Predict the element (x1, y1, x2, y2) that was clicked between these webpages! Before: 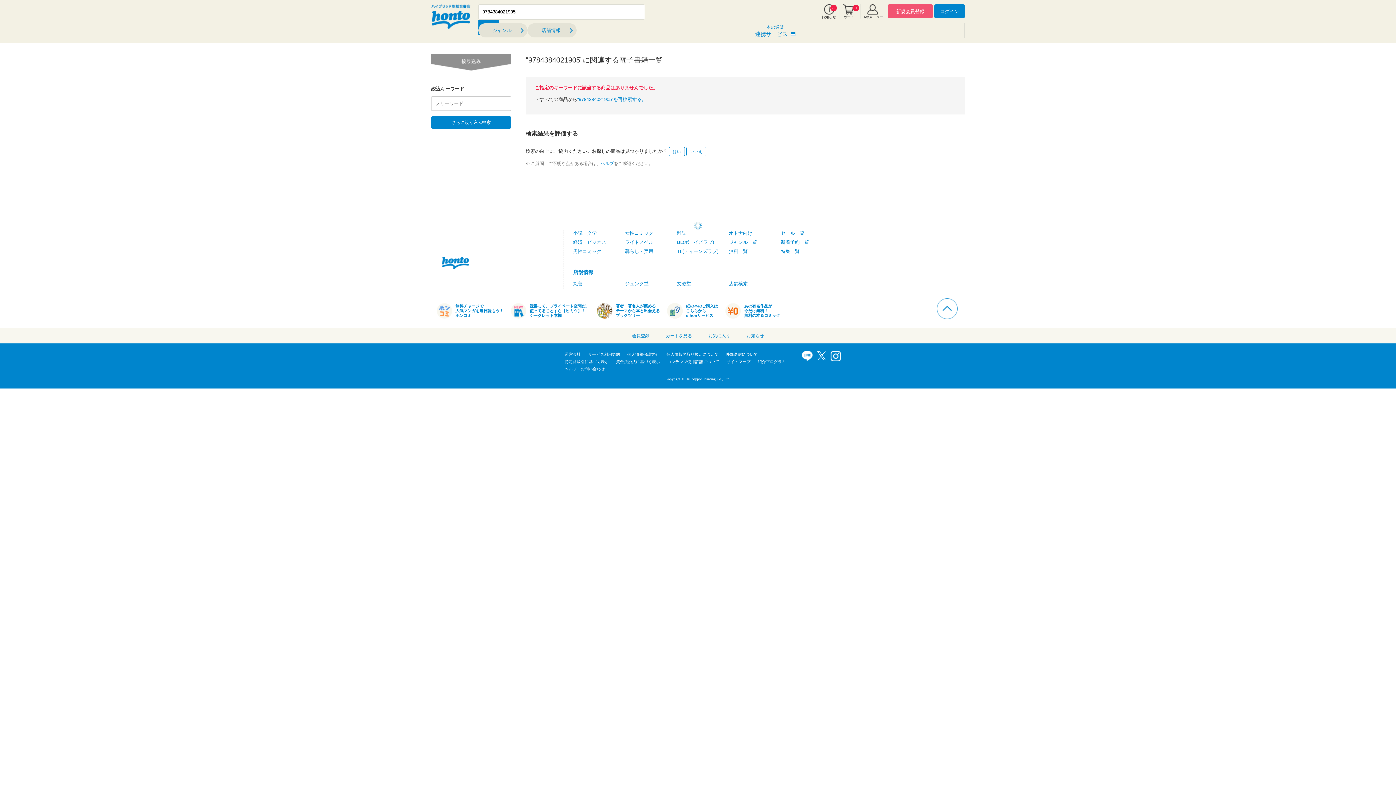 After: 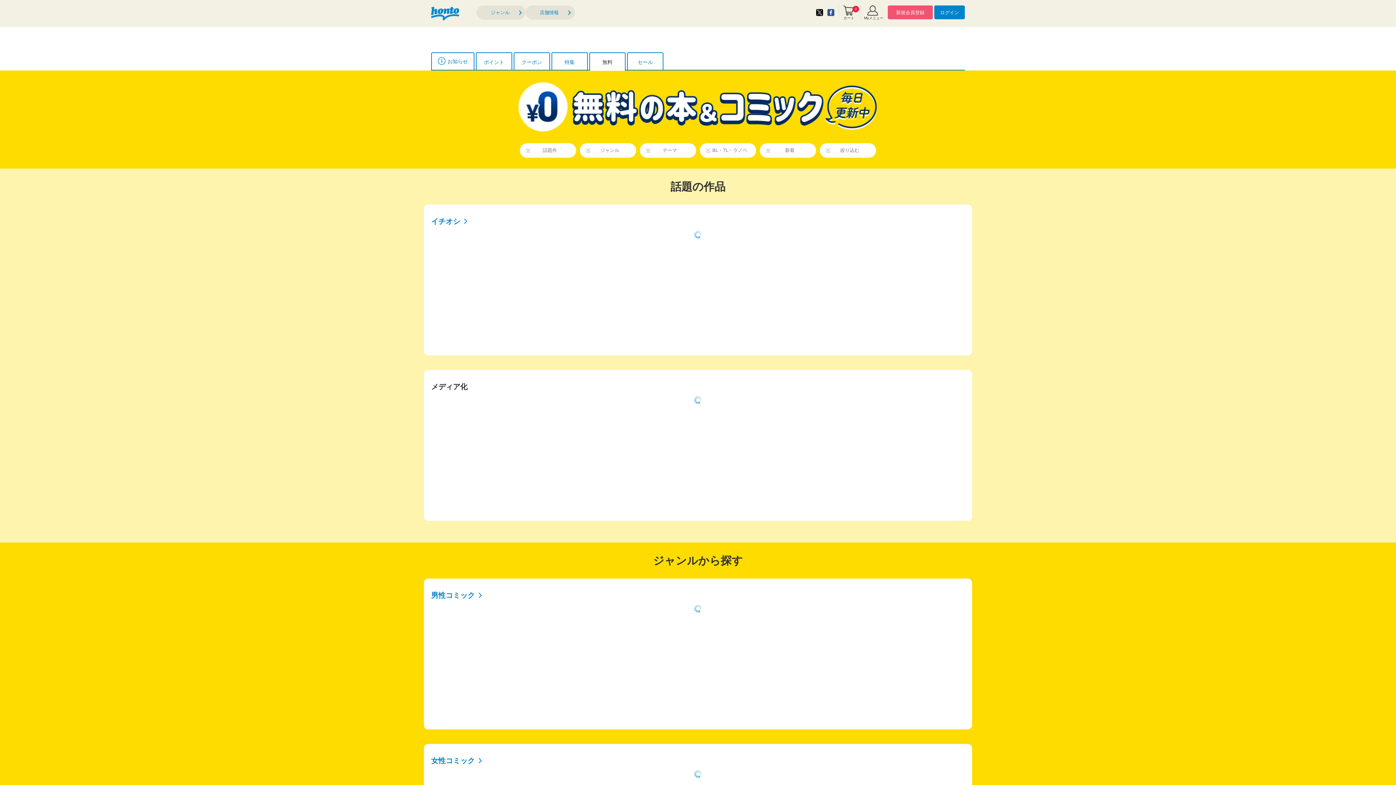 Action: label: 無料一覧 bbox: (729, 248, 747, 254)